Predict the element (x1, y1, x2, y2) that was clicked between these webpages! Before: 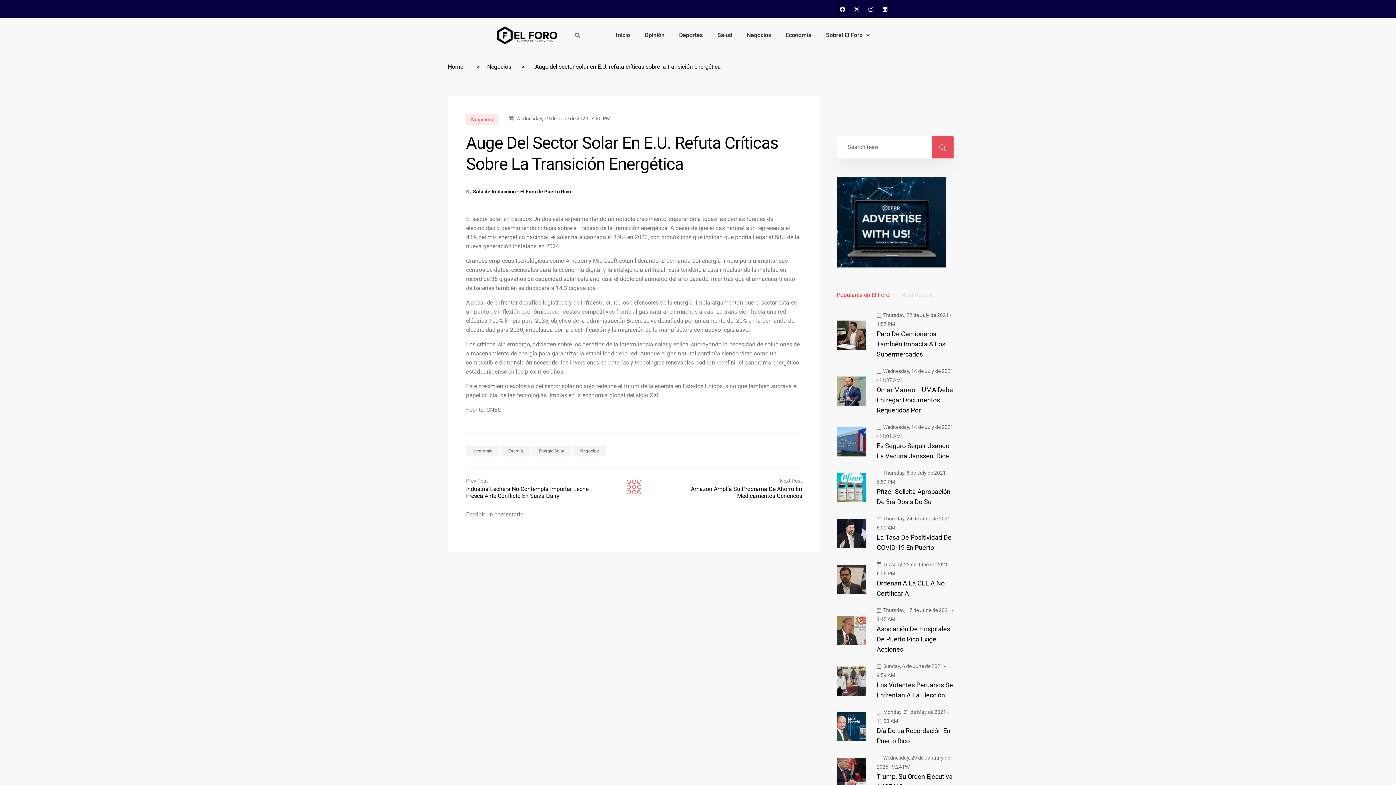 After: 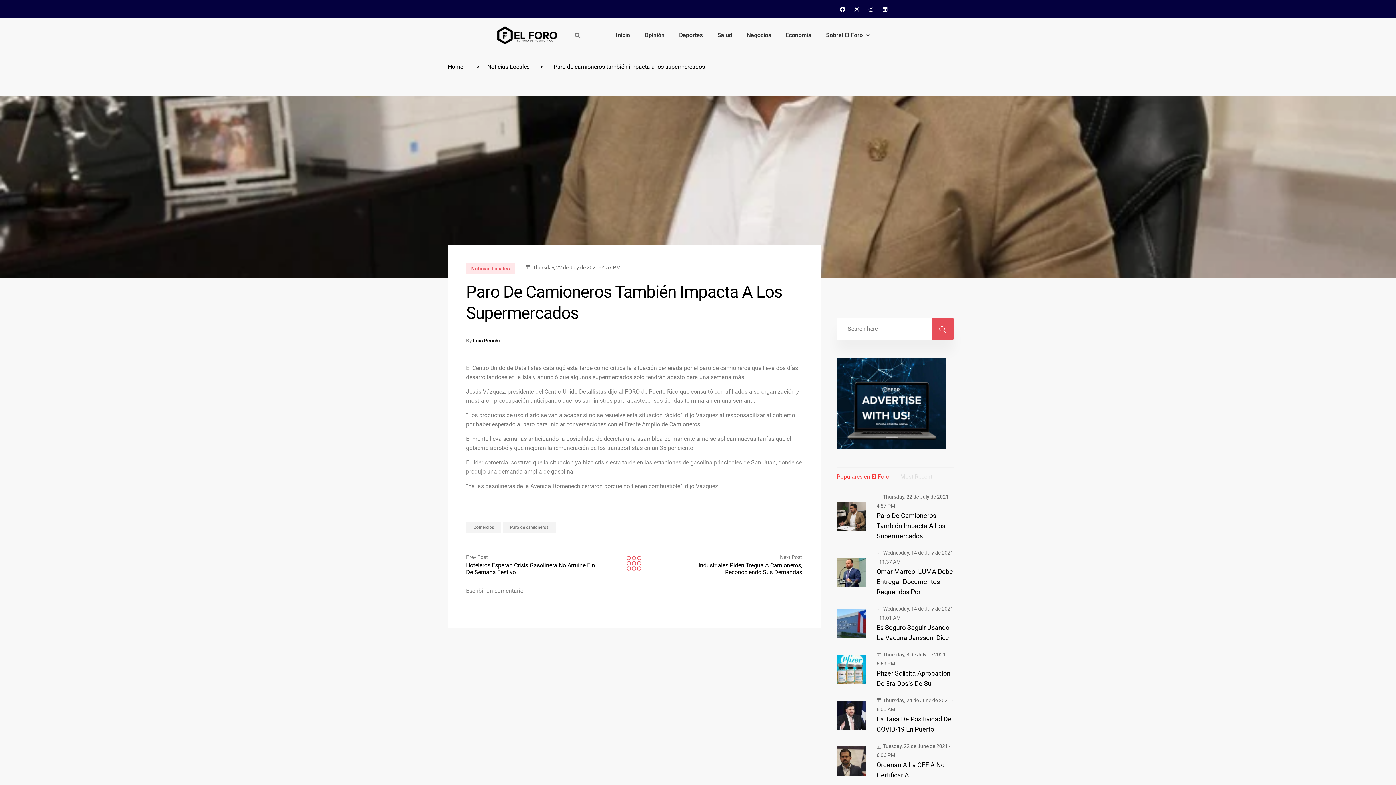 Action: label: Paro De Camioneros También Impacta A Los Supermercados bbox: (876, 330, 945, 358)